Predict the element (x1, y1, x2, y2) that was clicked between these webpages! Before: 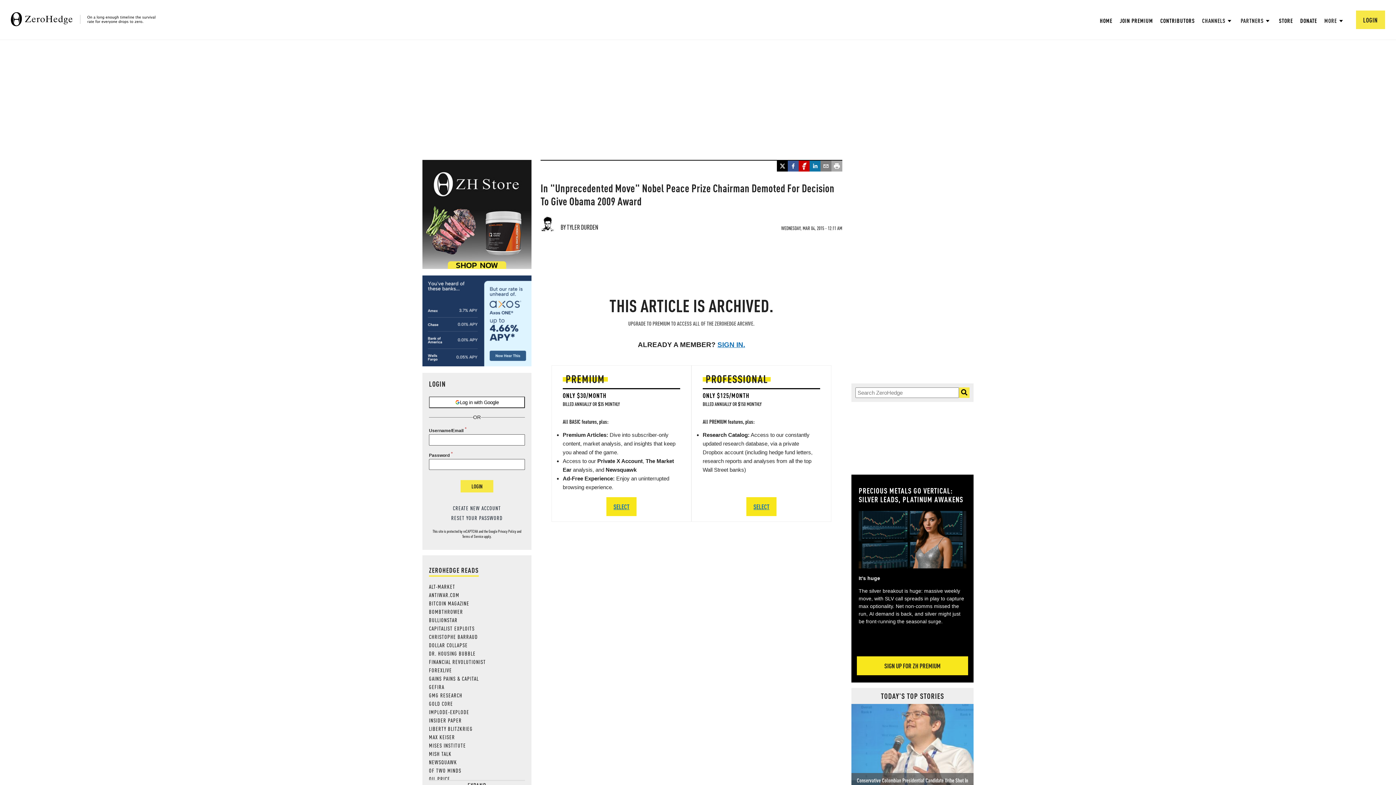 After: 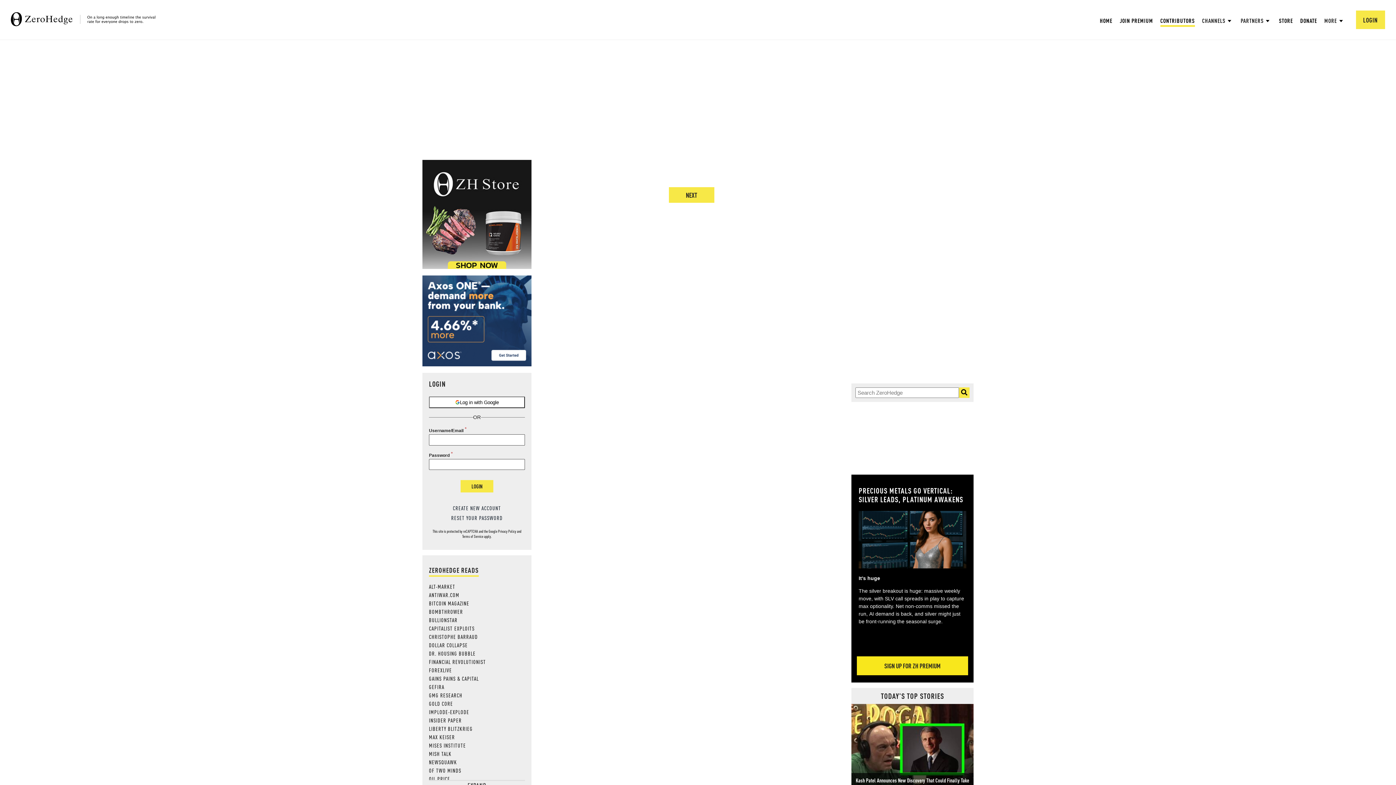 Action: bbox: (1160, 16, 1195, 24) label: CONTRIBUTORS